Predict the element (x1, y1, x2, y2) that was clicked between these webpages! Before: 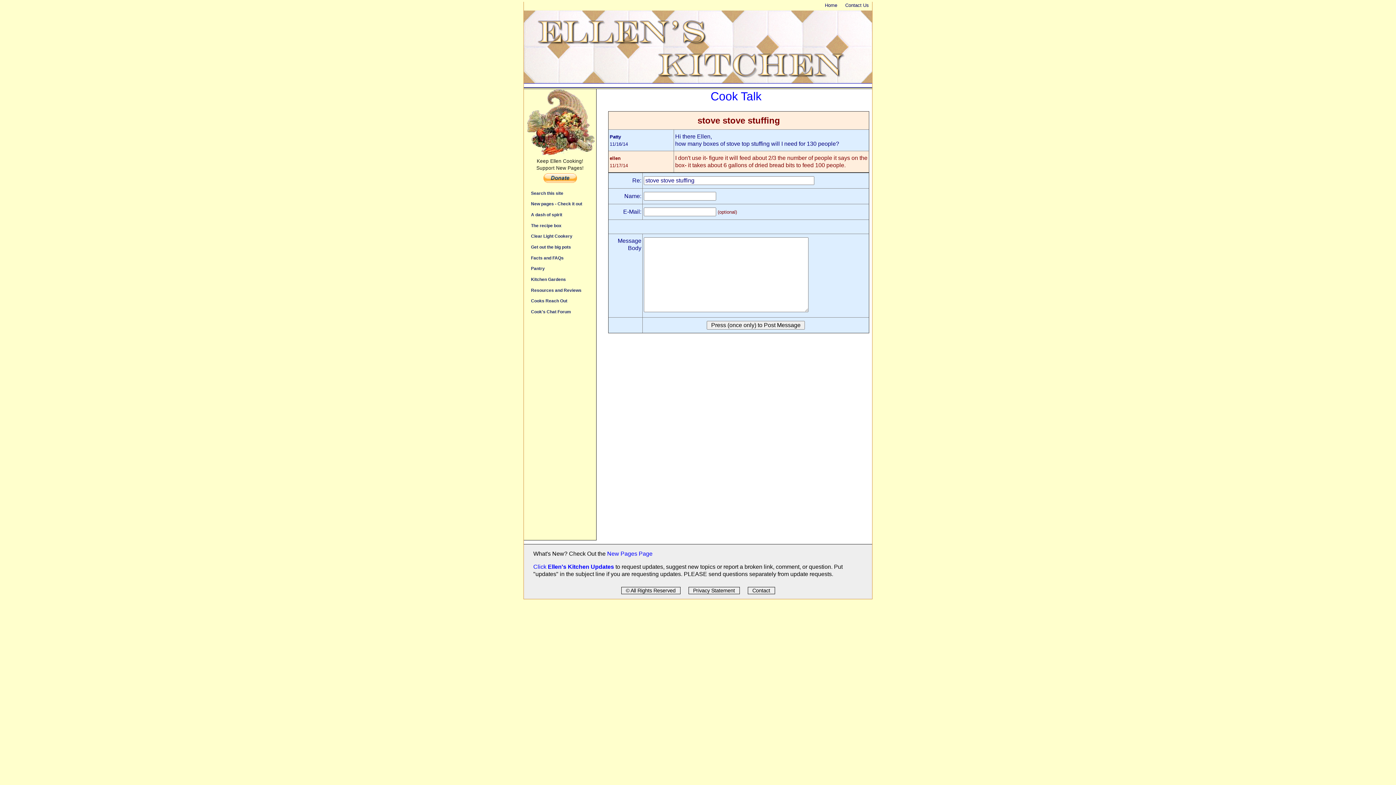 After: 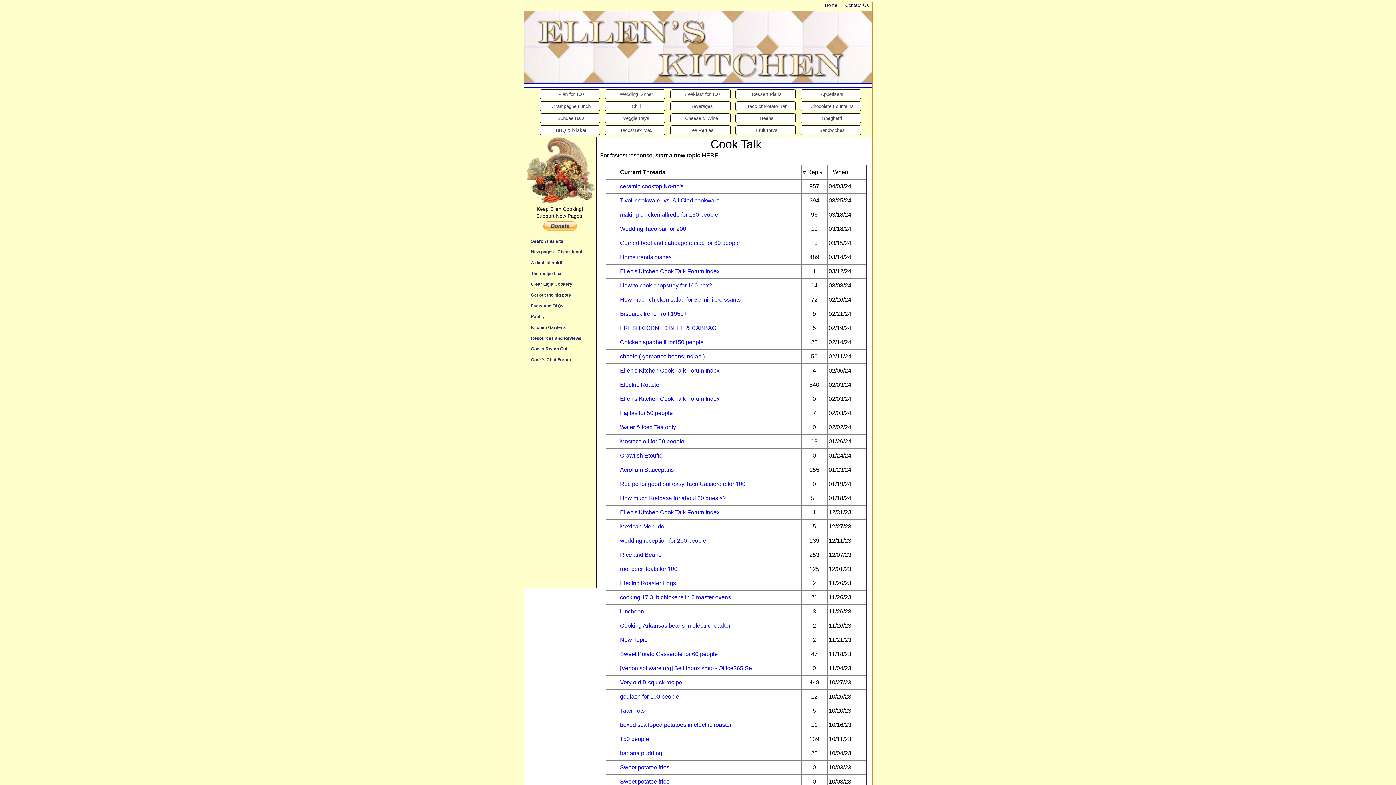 Action: bbox: (528, 308, 594, 314) label: Cook's Chat Forum